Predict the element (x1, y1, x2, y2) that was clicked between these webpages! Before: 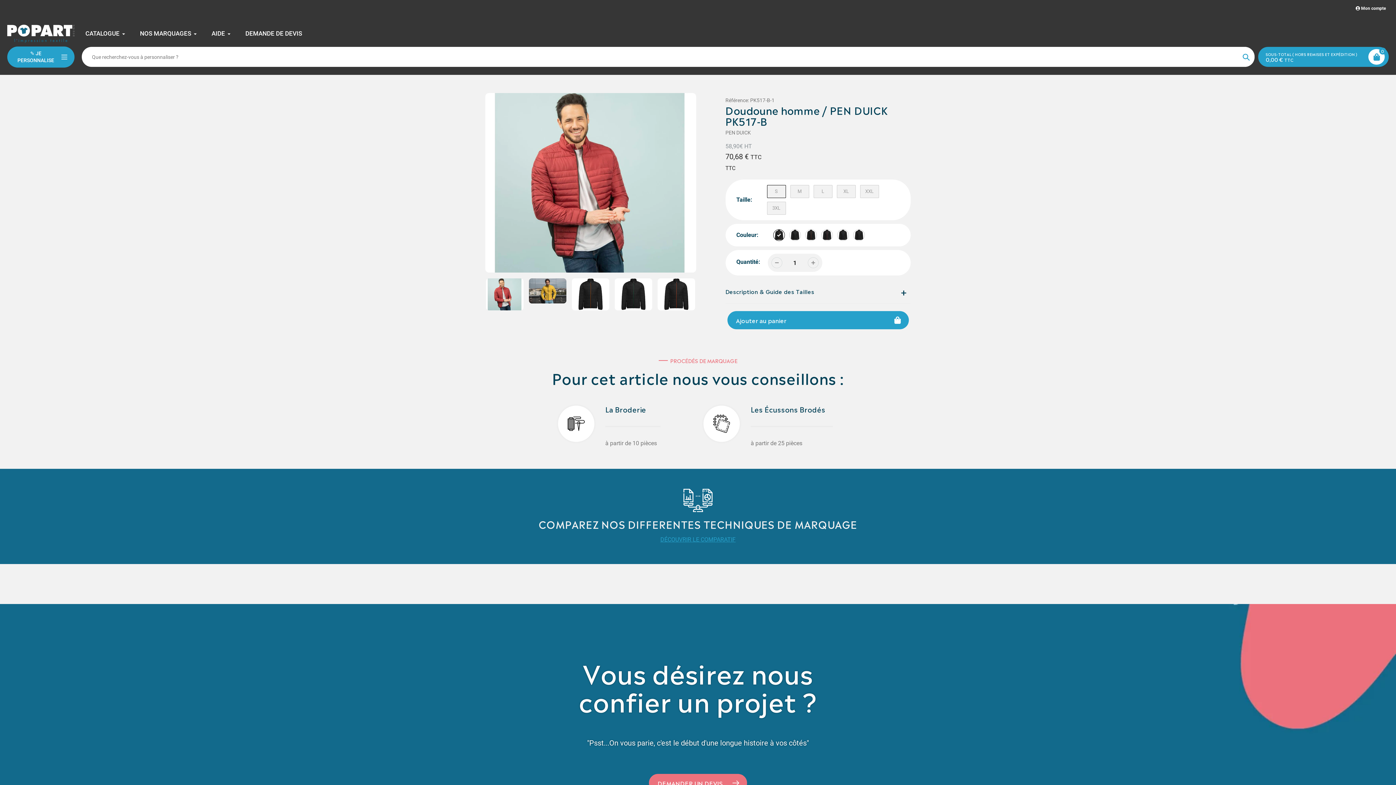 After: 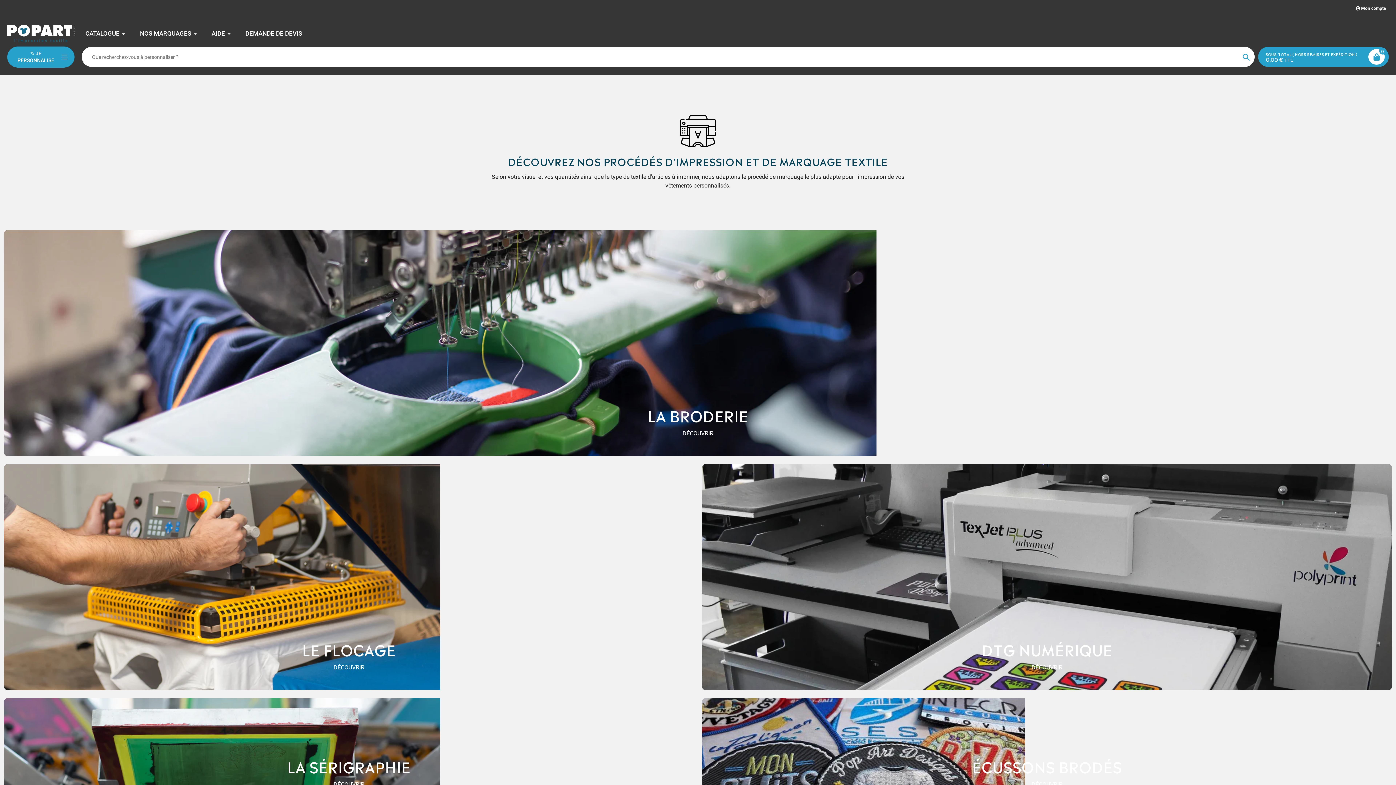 Action: label: NOS MARQUAGES bbox: (140, 29, 197, 38)